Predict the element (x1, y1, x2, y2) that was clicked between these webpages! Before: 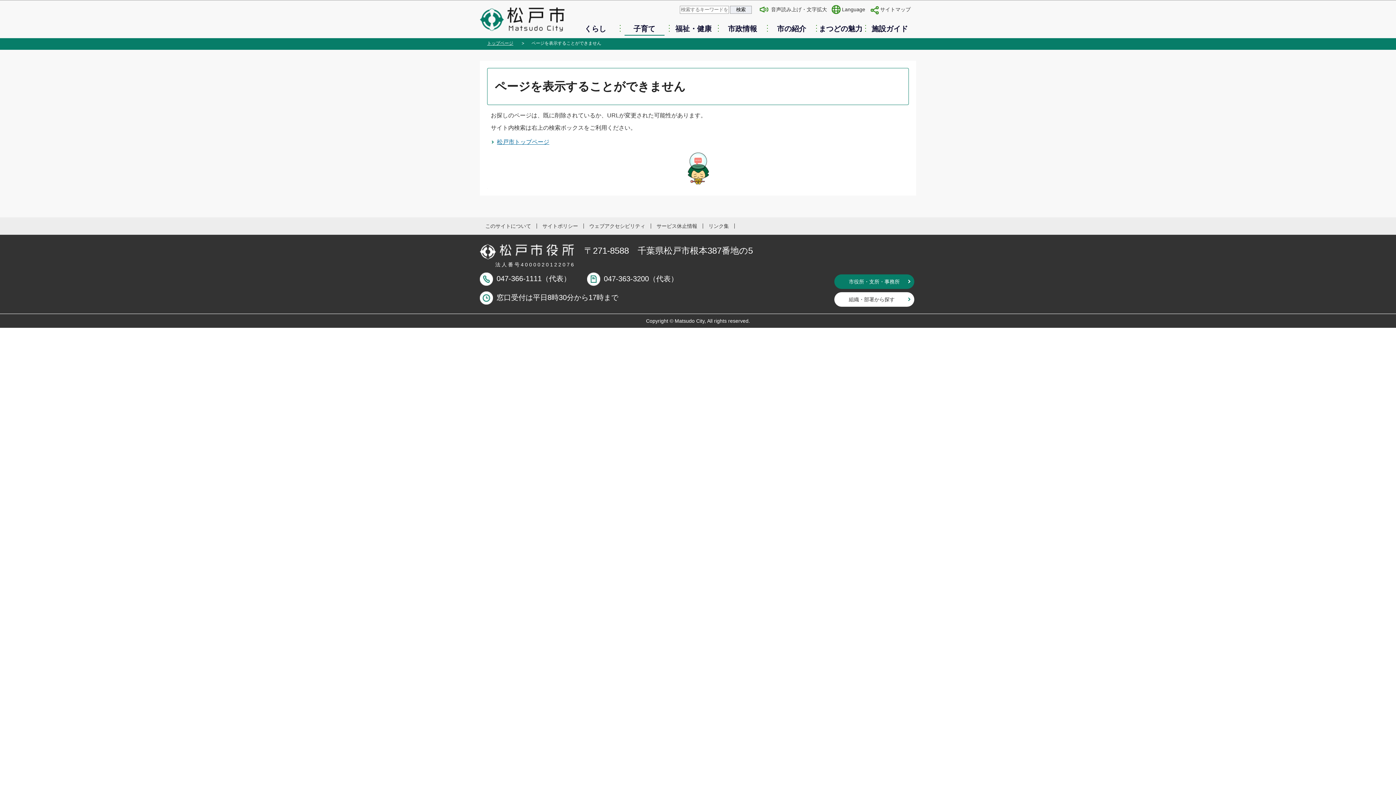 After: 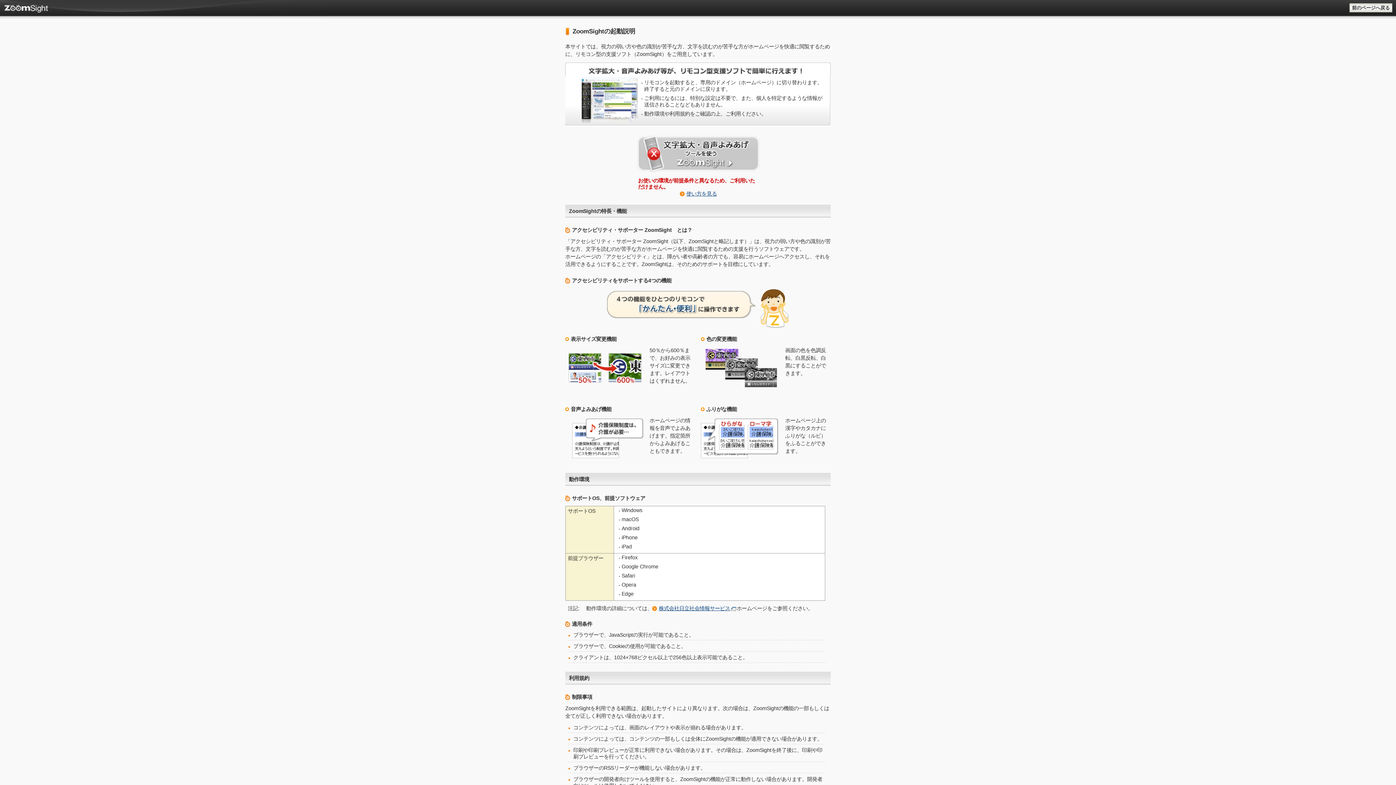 Action: bbox: (760, 2, 830, 16) label: 音声読み上げ・文字拡大